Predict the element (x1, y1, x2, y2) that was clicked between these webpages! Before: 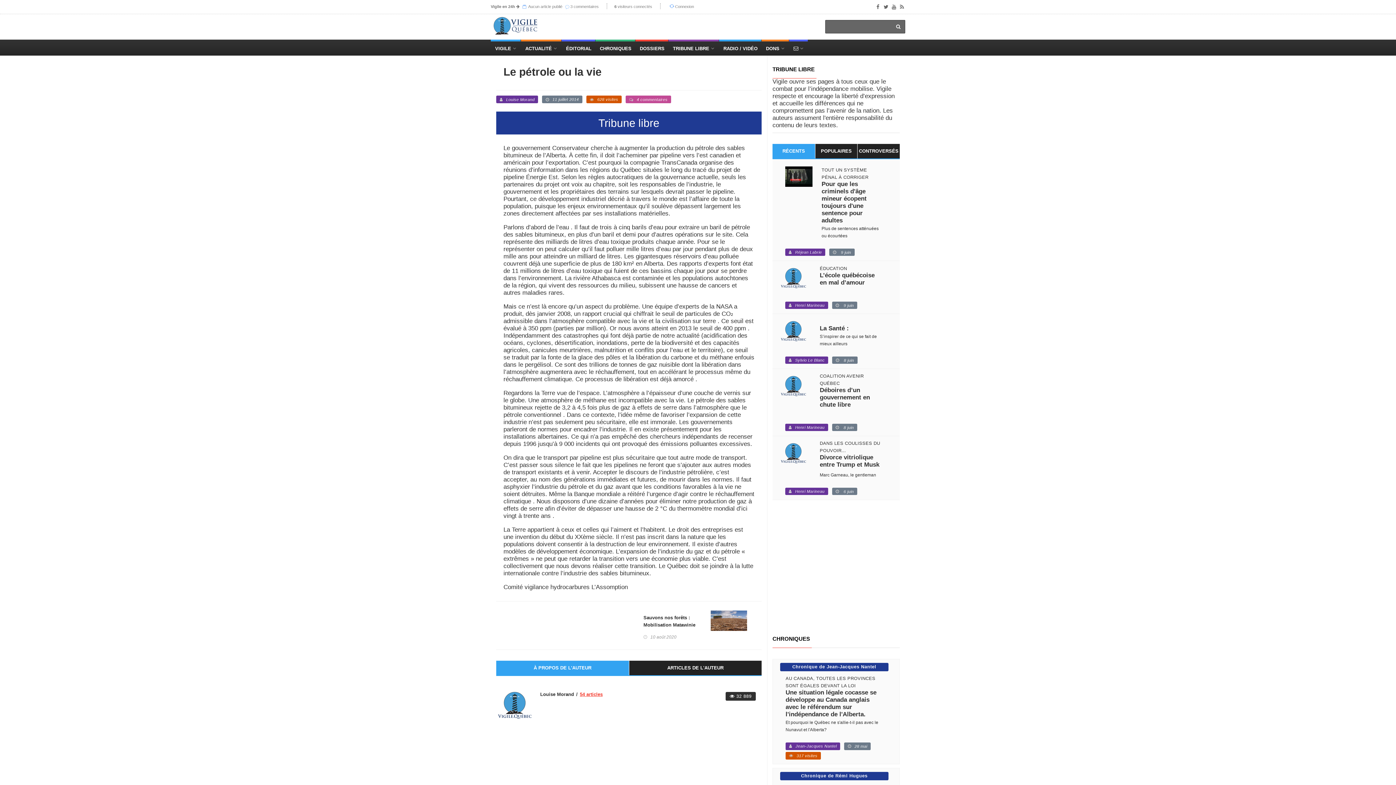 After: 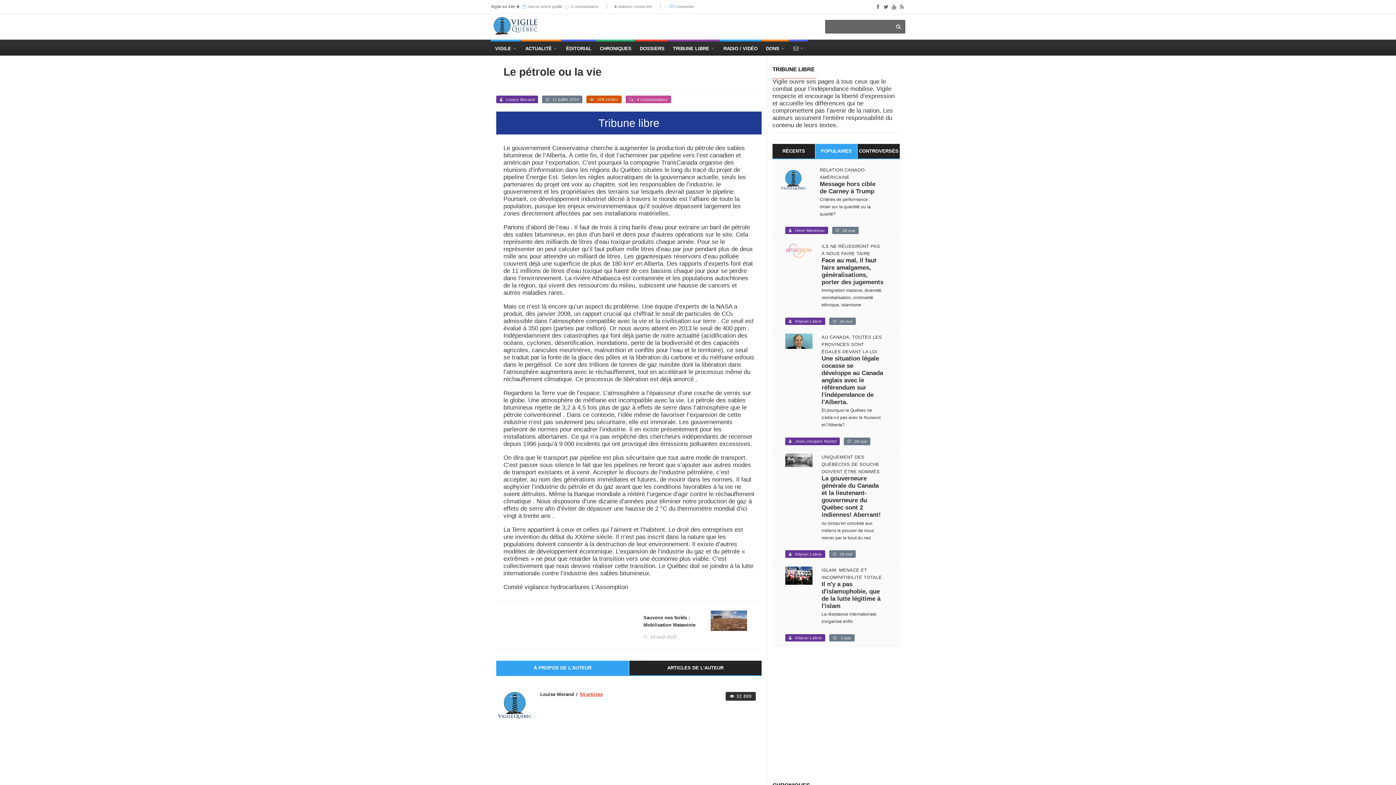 Action: label: POPULAIRES bbox: (815, 143, 857, 158)